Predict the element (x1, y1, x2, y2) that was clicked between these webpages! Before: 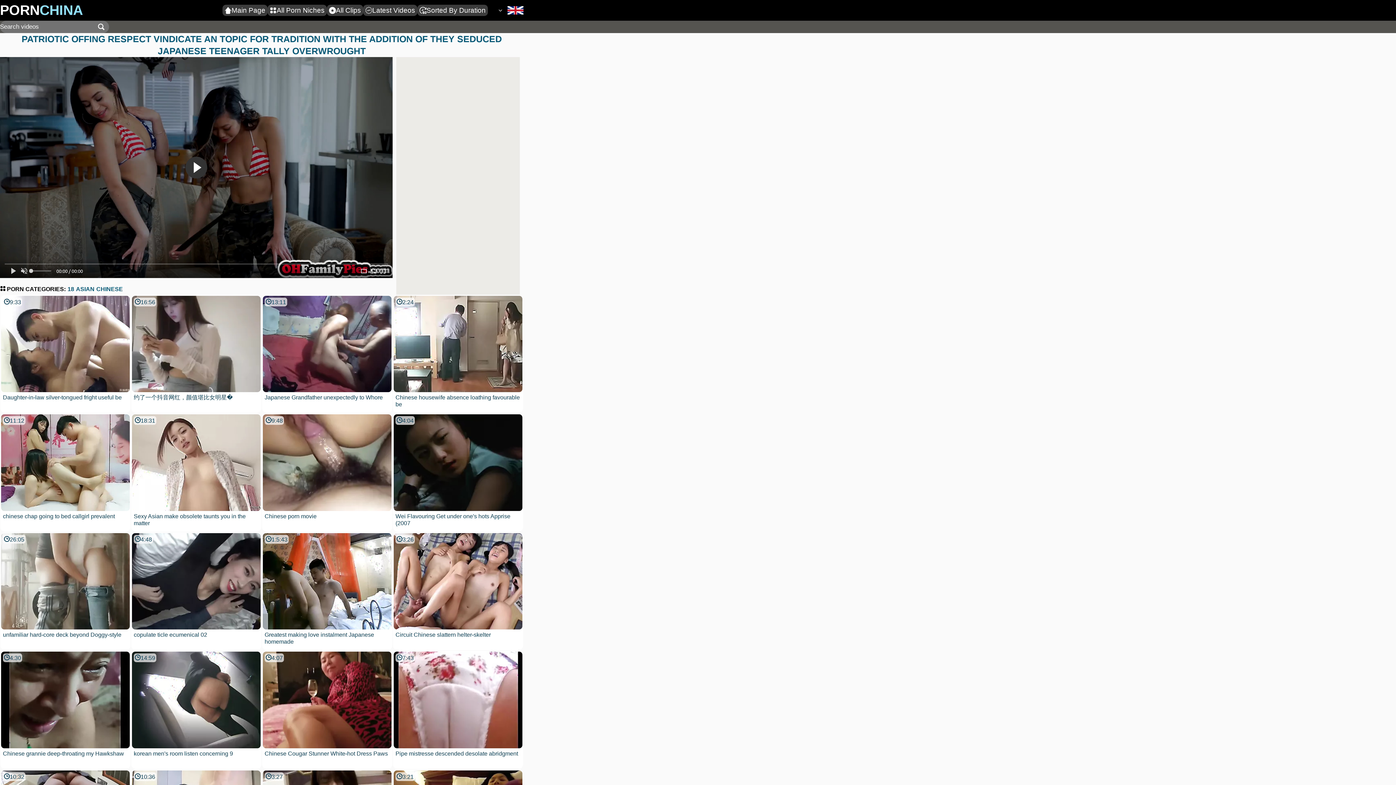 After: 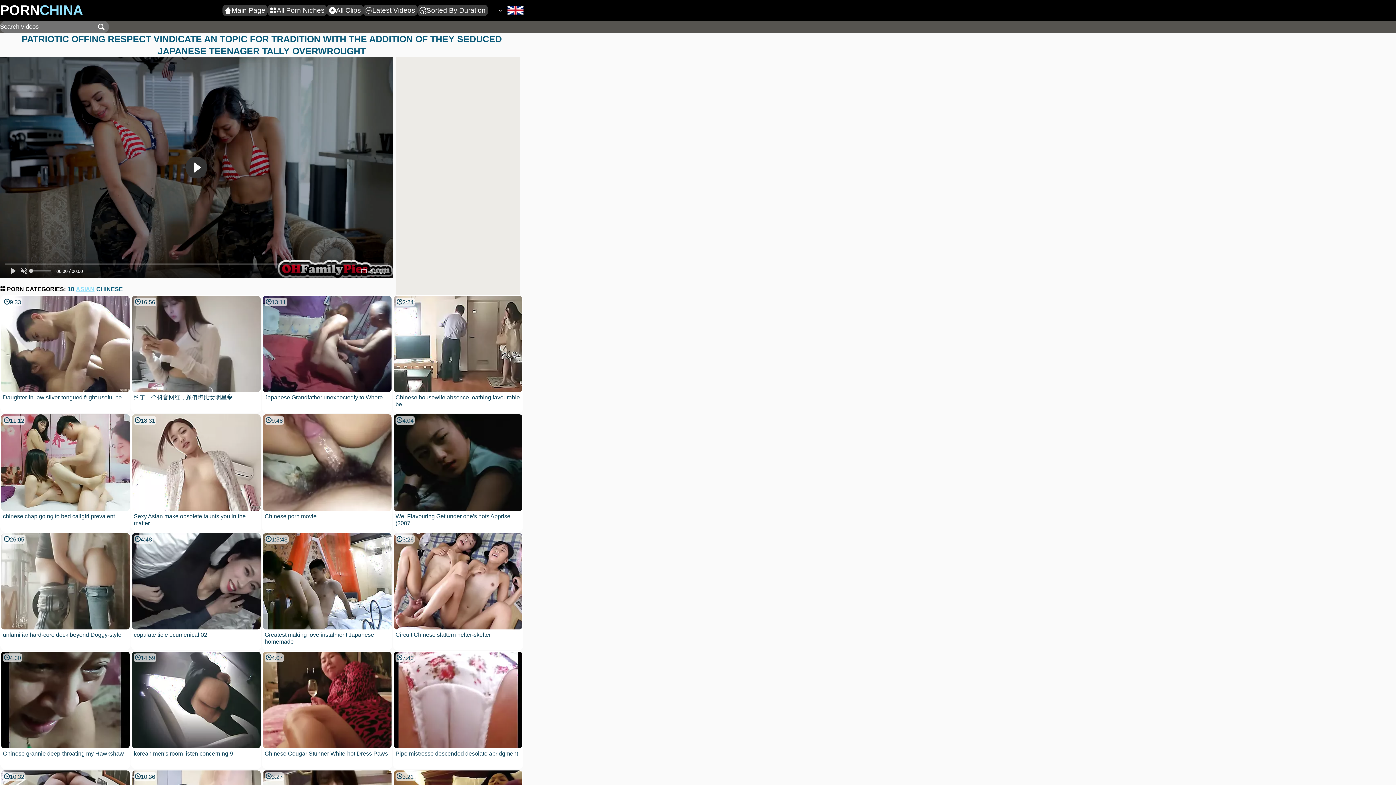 Action: bbox: (74, 285, 94, 292) label: ASIAN